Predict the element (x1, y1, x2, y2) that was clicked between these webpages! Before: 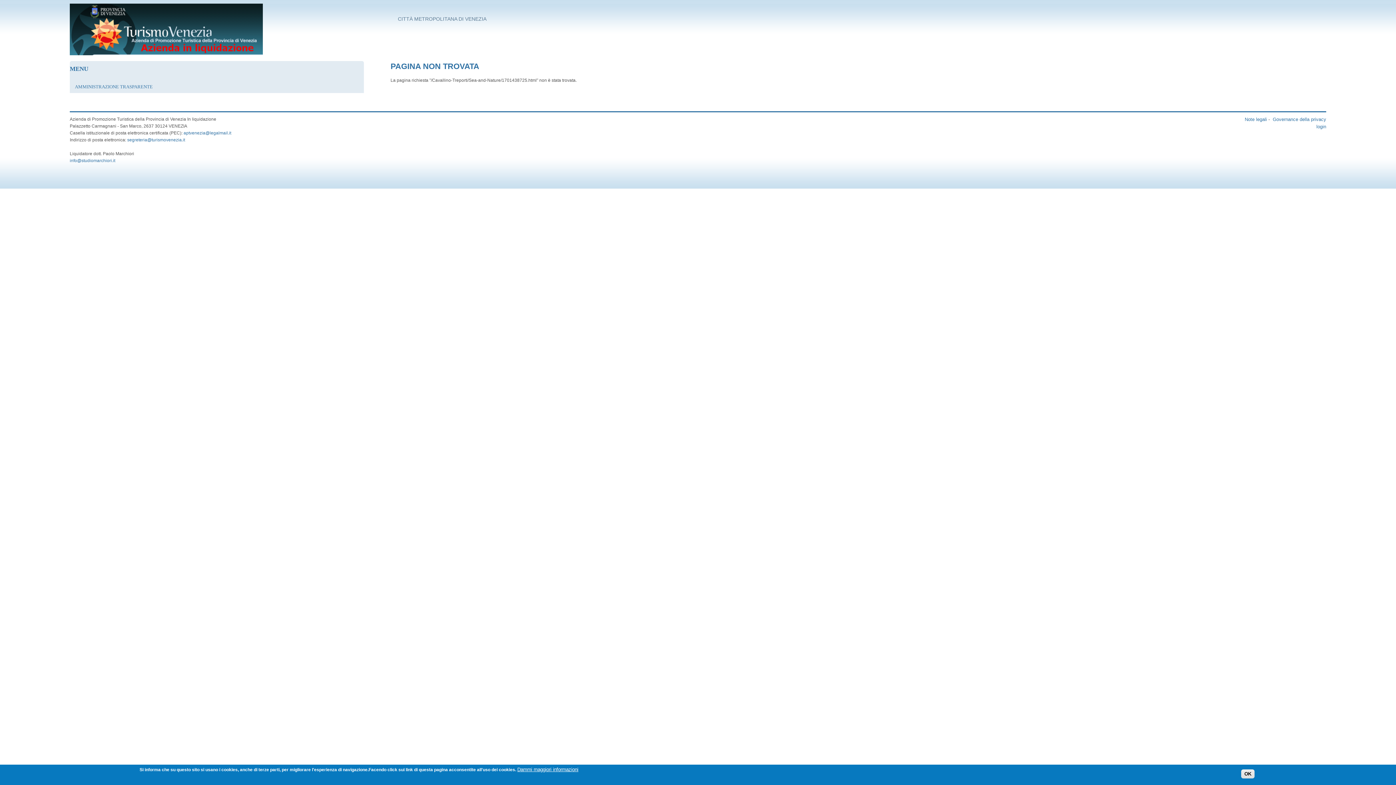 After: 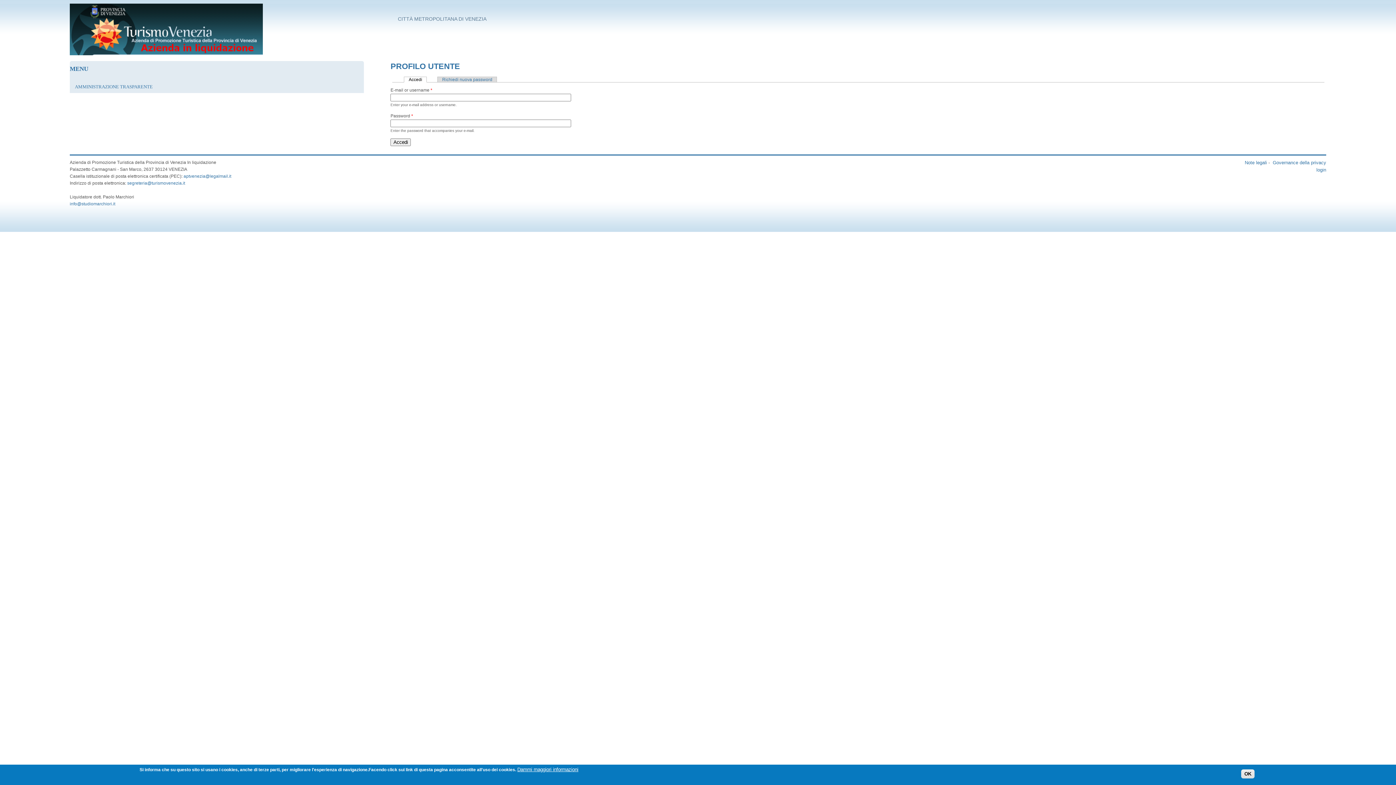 Action: bbox: (1316, 124, 1326, 129) label: login